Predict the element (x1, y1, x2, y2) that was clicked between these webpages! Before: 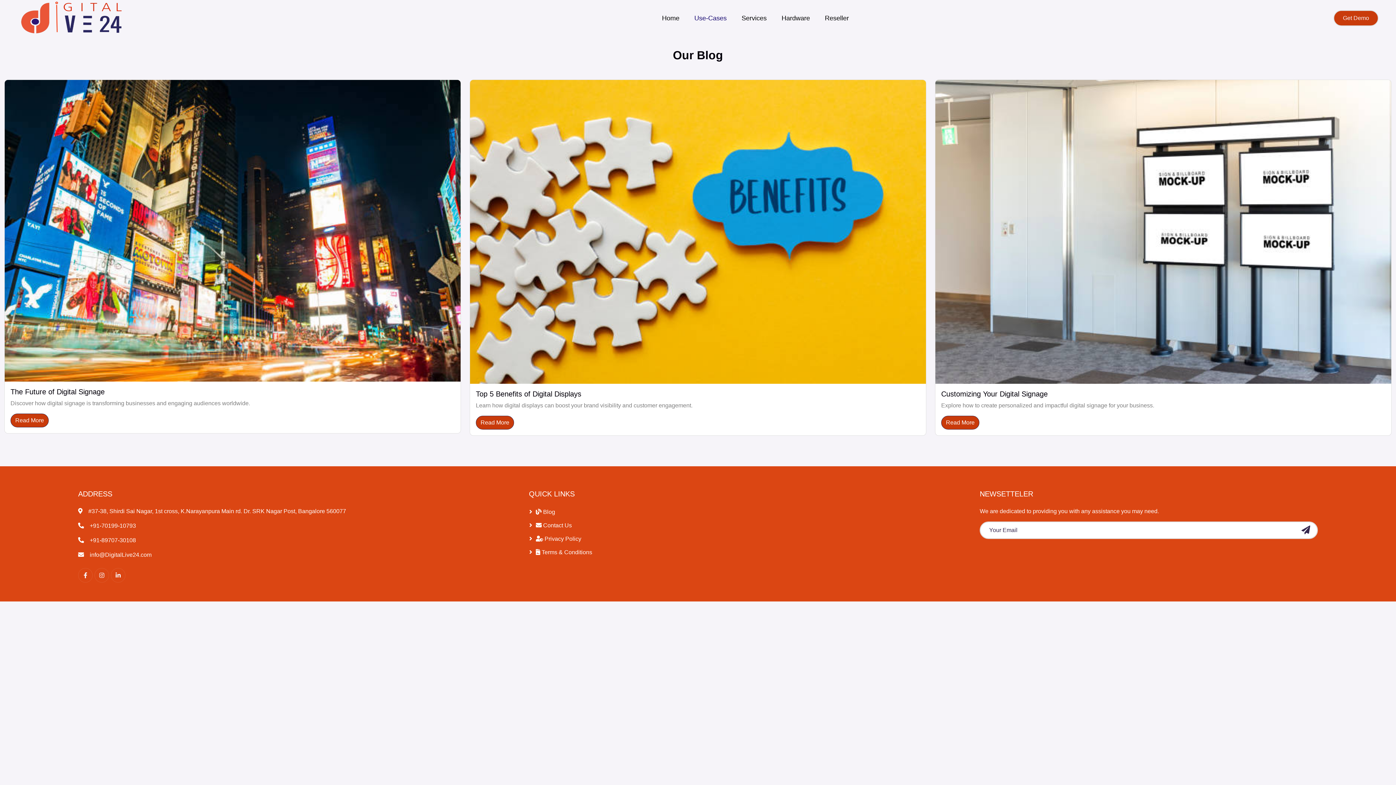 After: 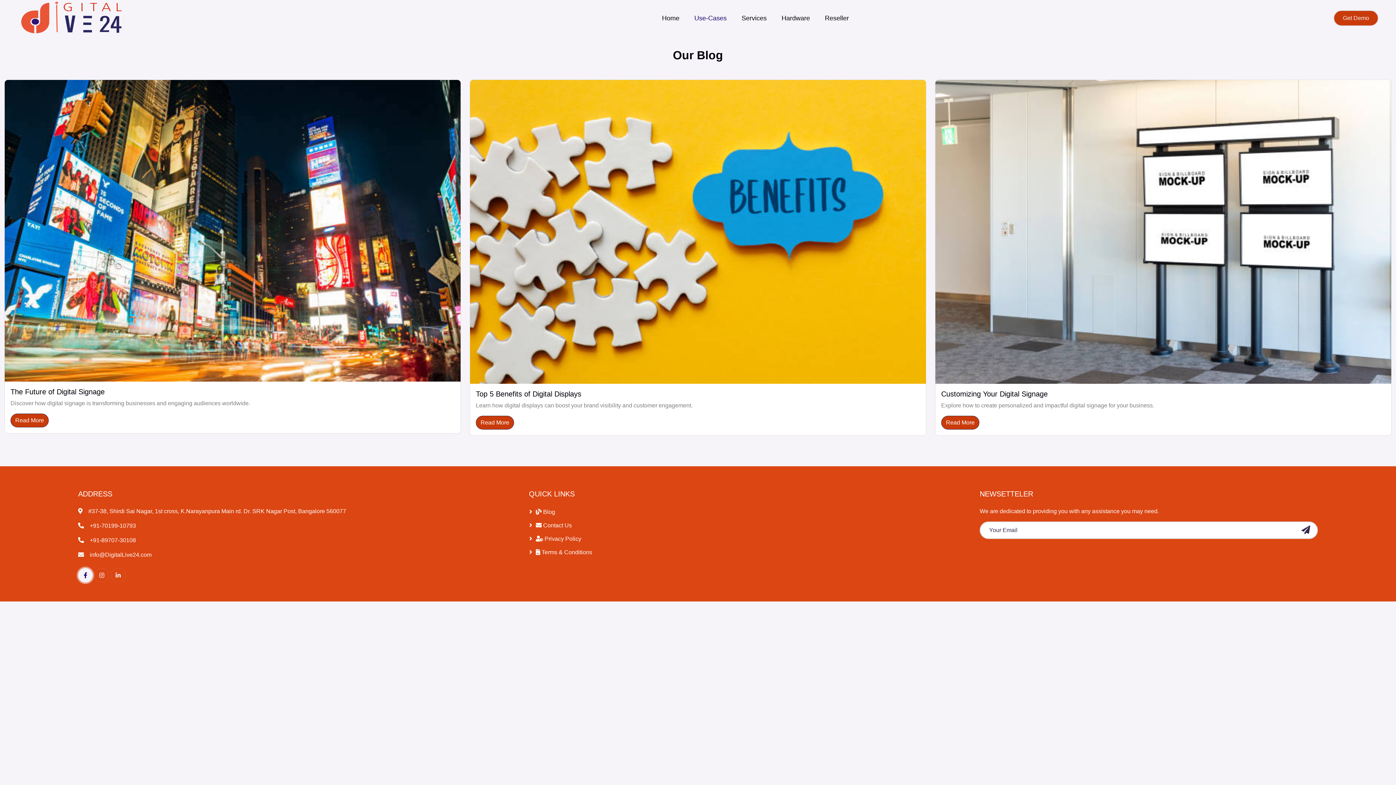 Action: bbox: (78, 568, 92, 582)